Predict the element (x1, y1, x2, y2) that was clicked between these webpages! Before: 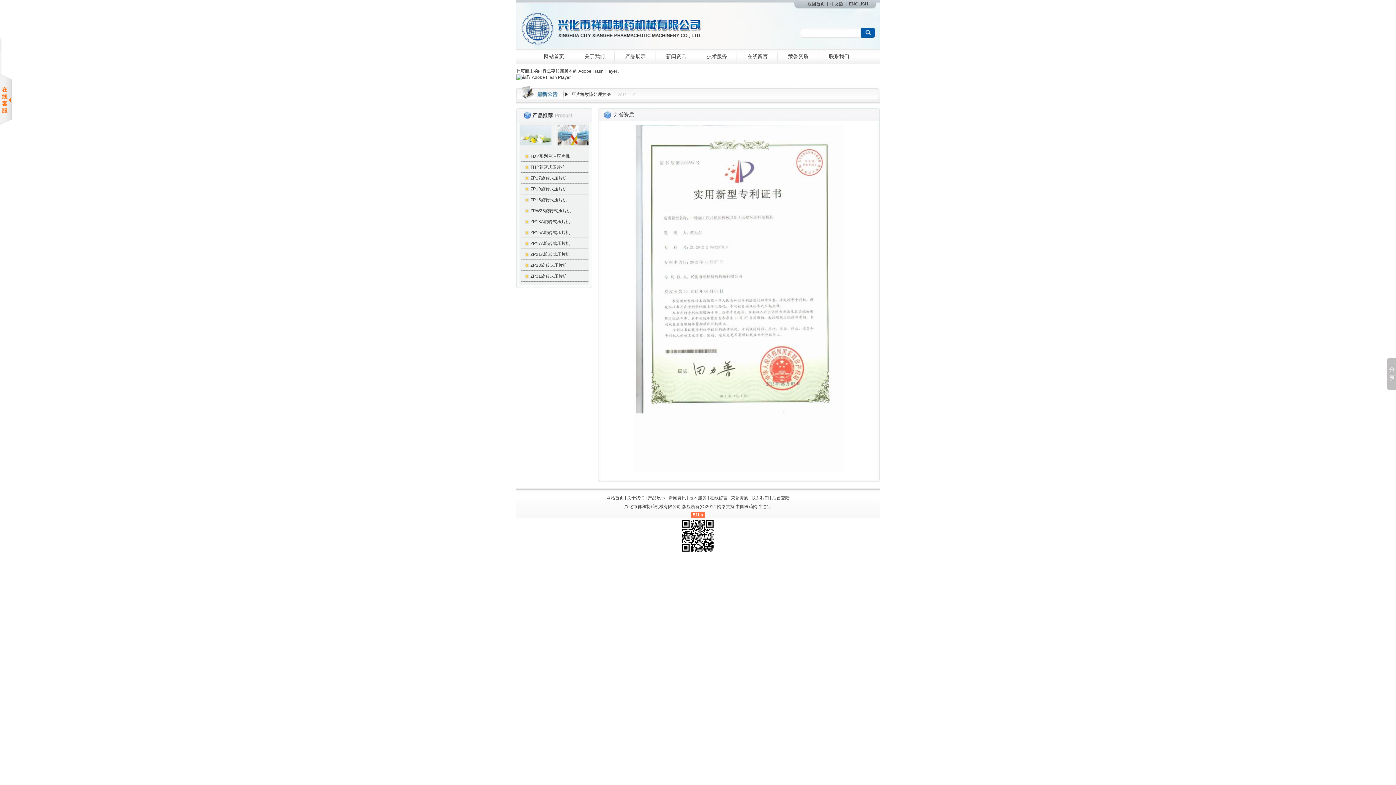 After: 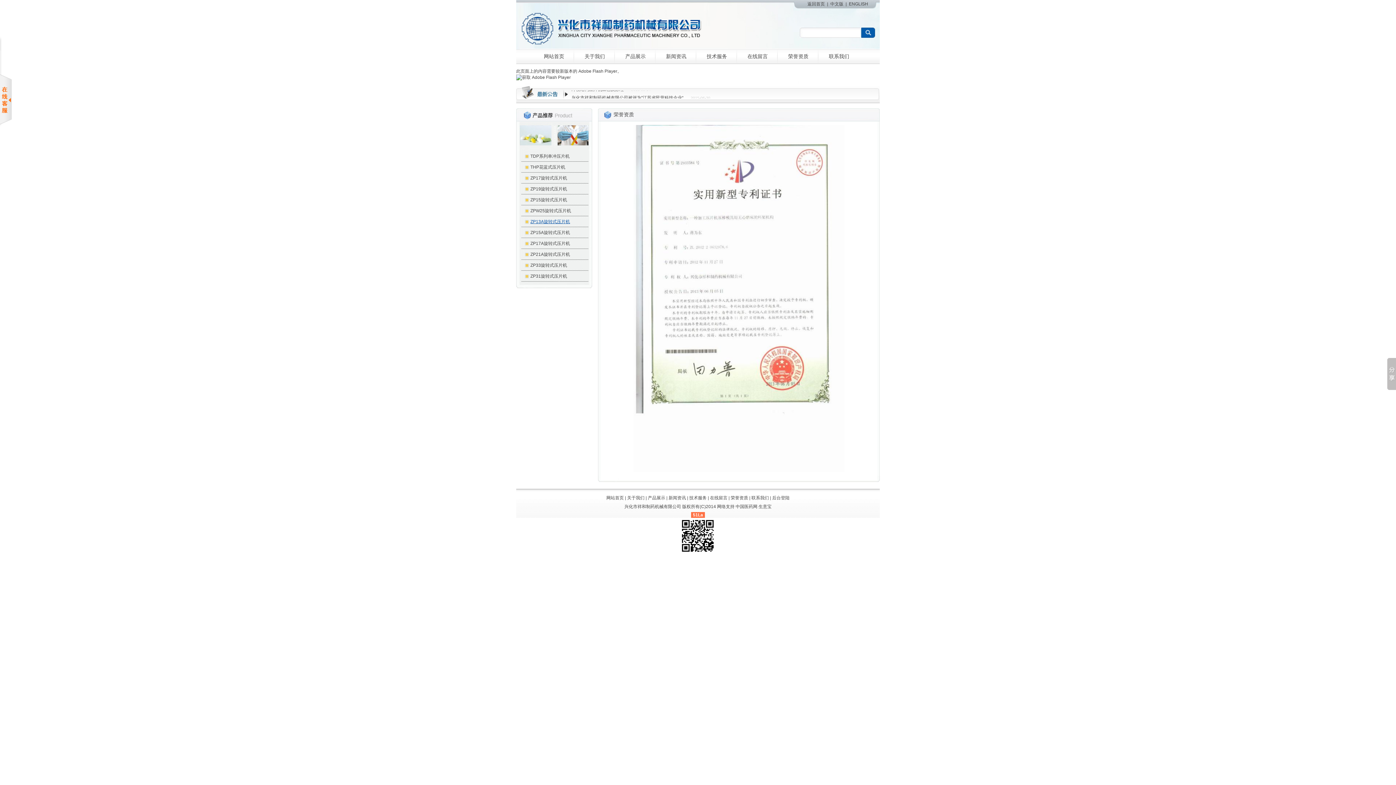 Action: label: ZP13A旋转式压片机 bbox: (530, 219, 570, 224)